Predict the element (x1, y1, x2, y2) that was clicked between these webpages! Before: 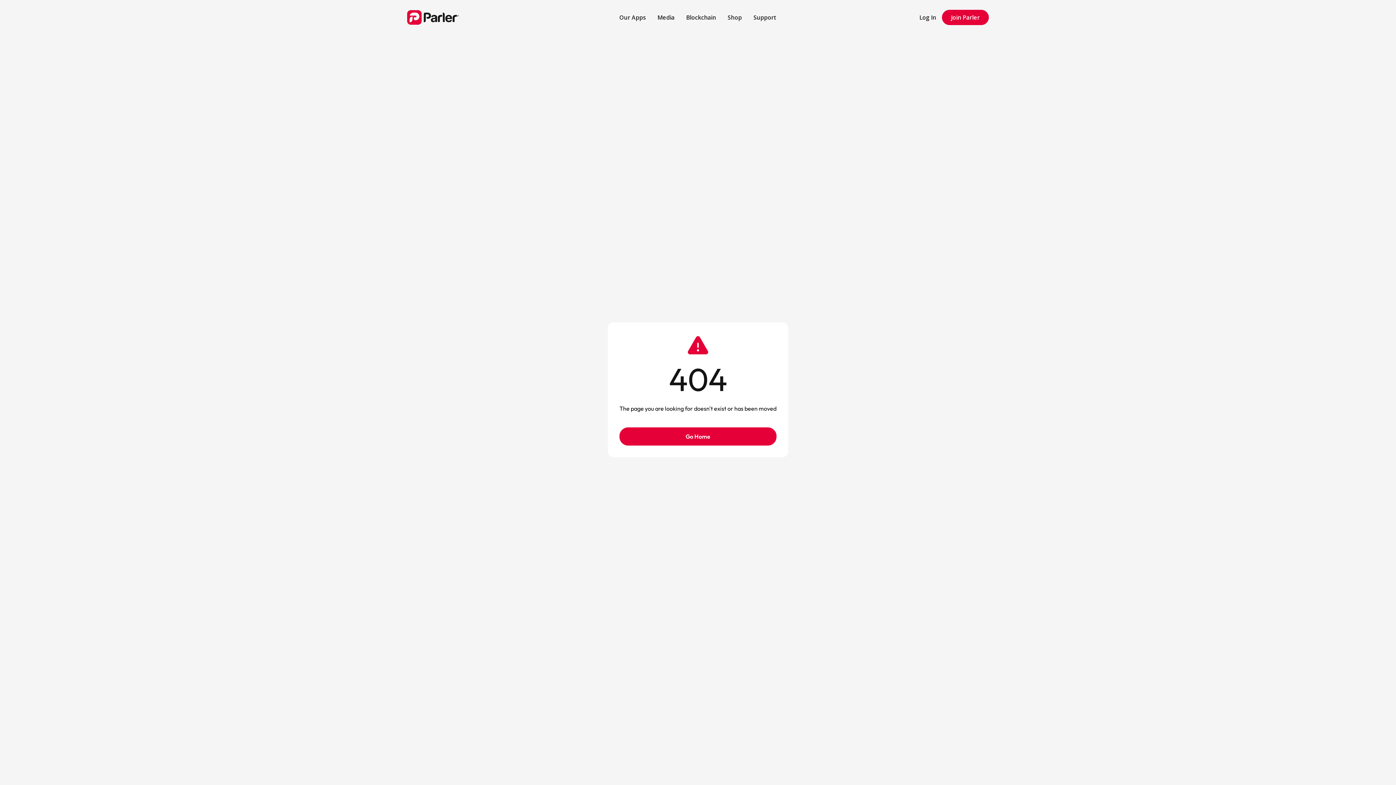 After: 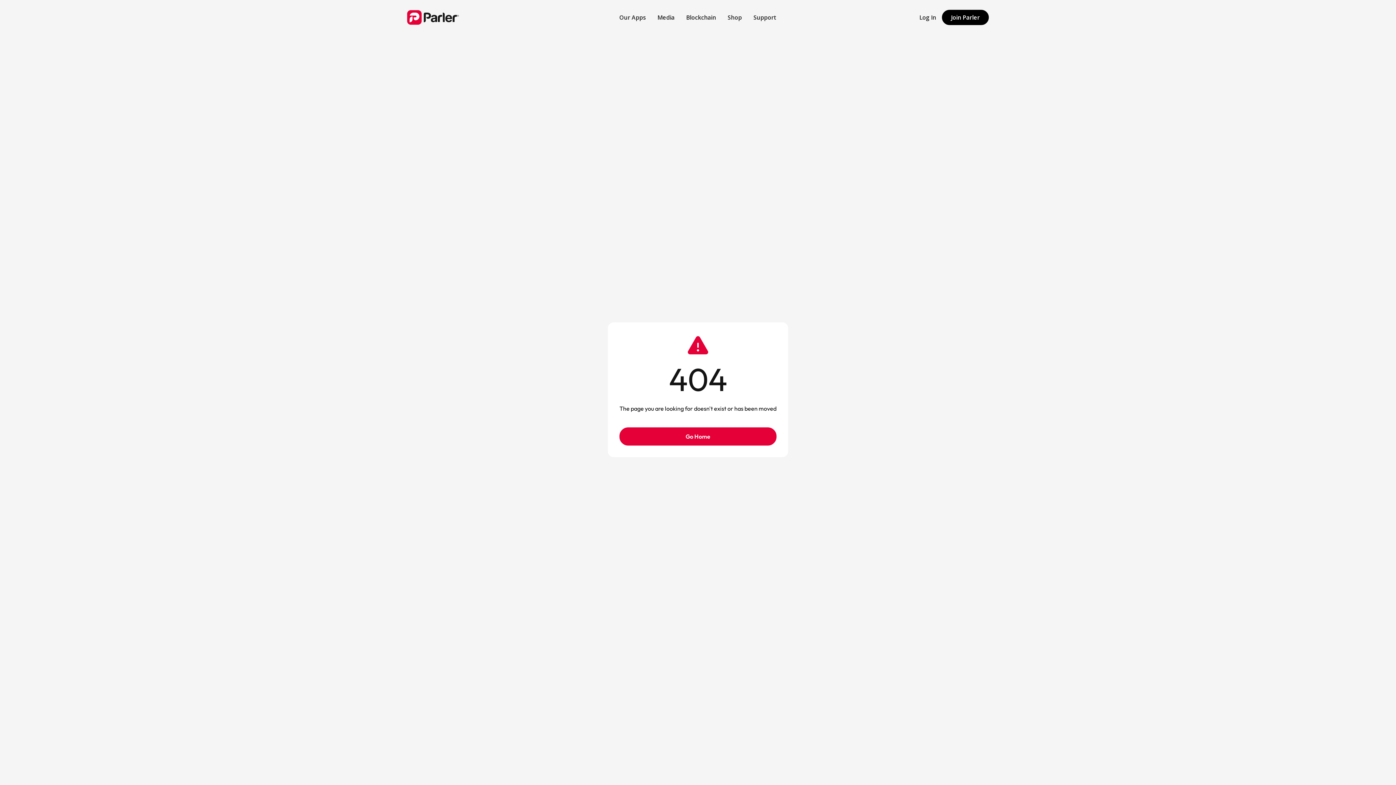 Action: label: Join Parler bbox: (942, 9, 989, 24)